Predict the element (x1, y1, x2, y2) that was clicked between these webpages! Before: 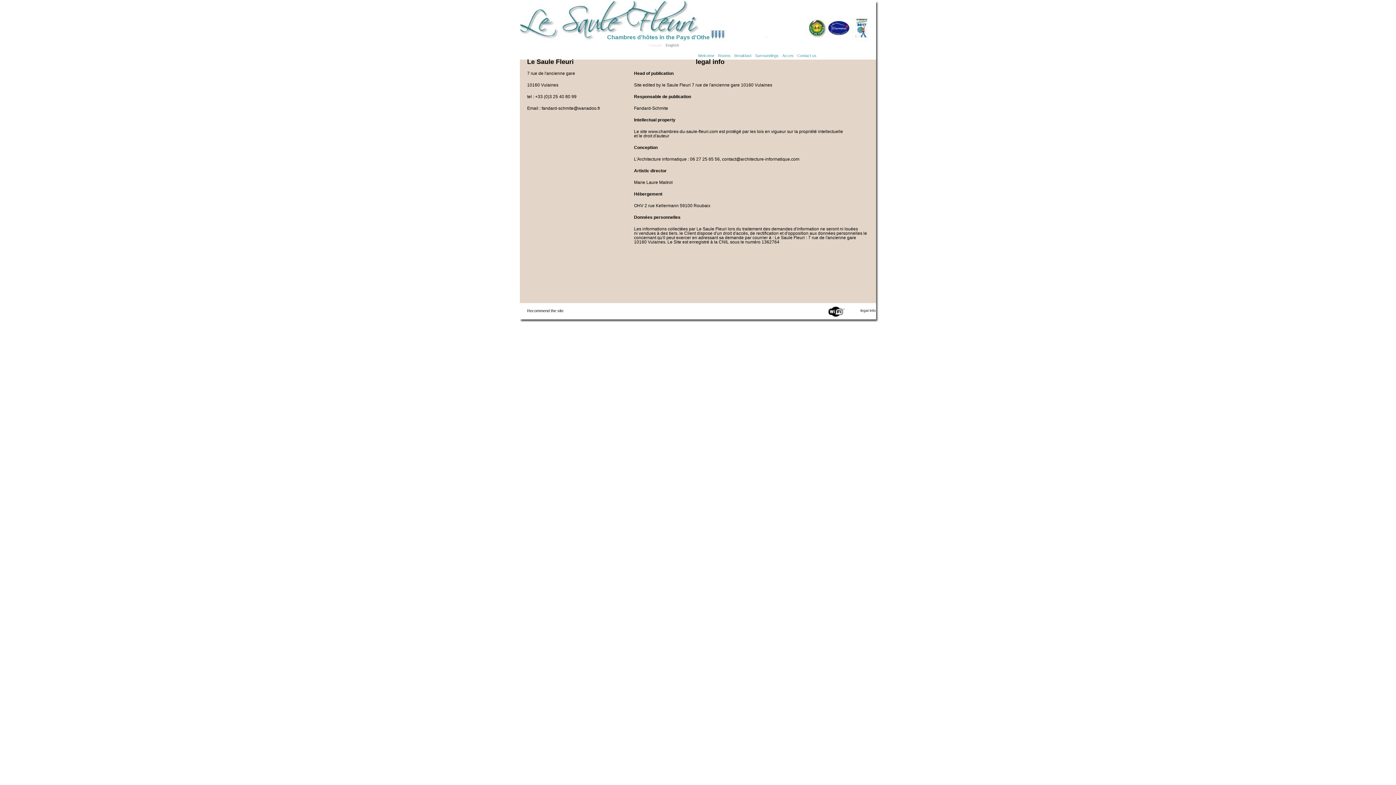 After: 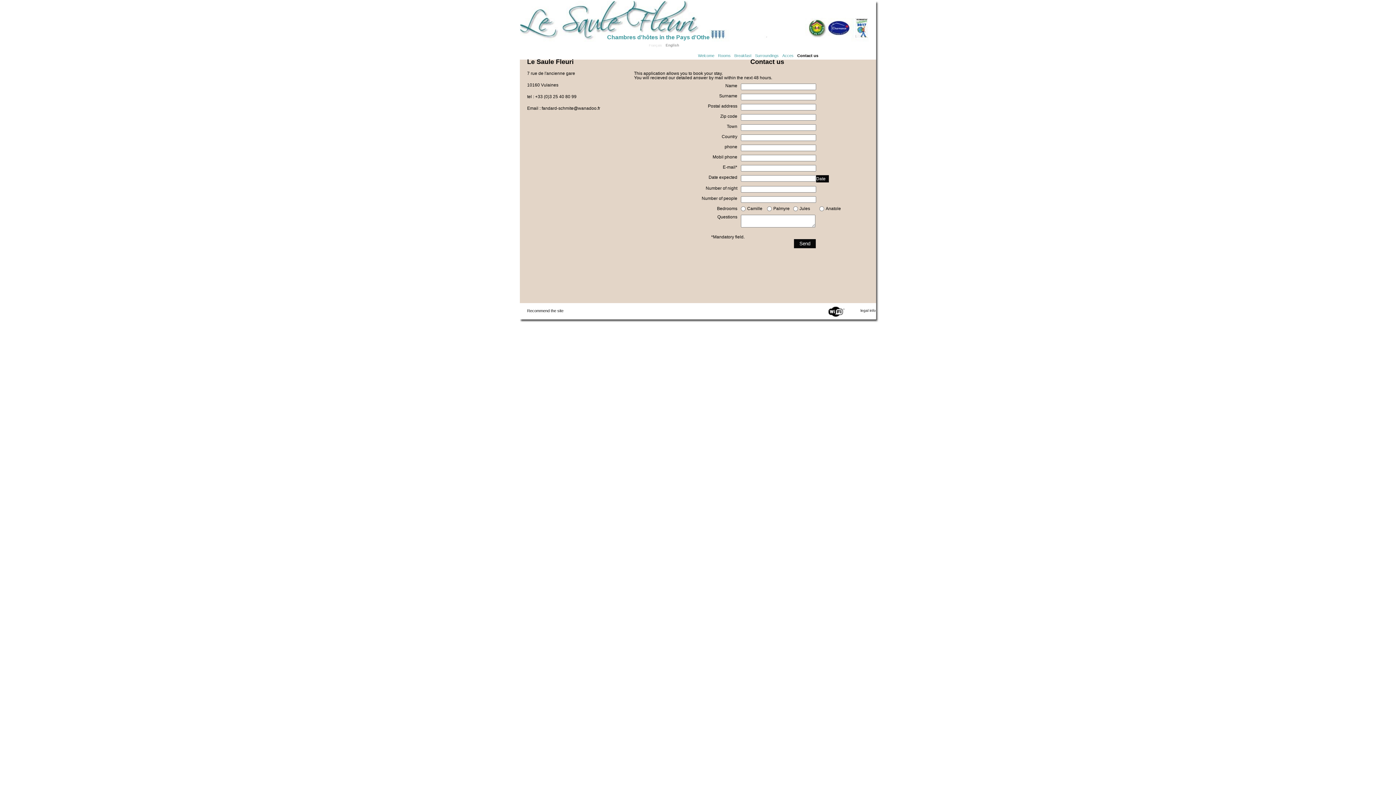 Action: label: Contact us bbox: (797, 53, 816, 57)